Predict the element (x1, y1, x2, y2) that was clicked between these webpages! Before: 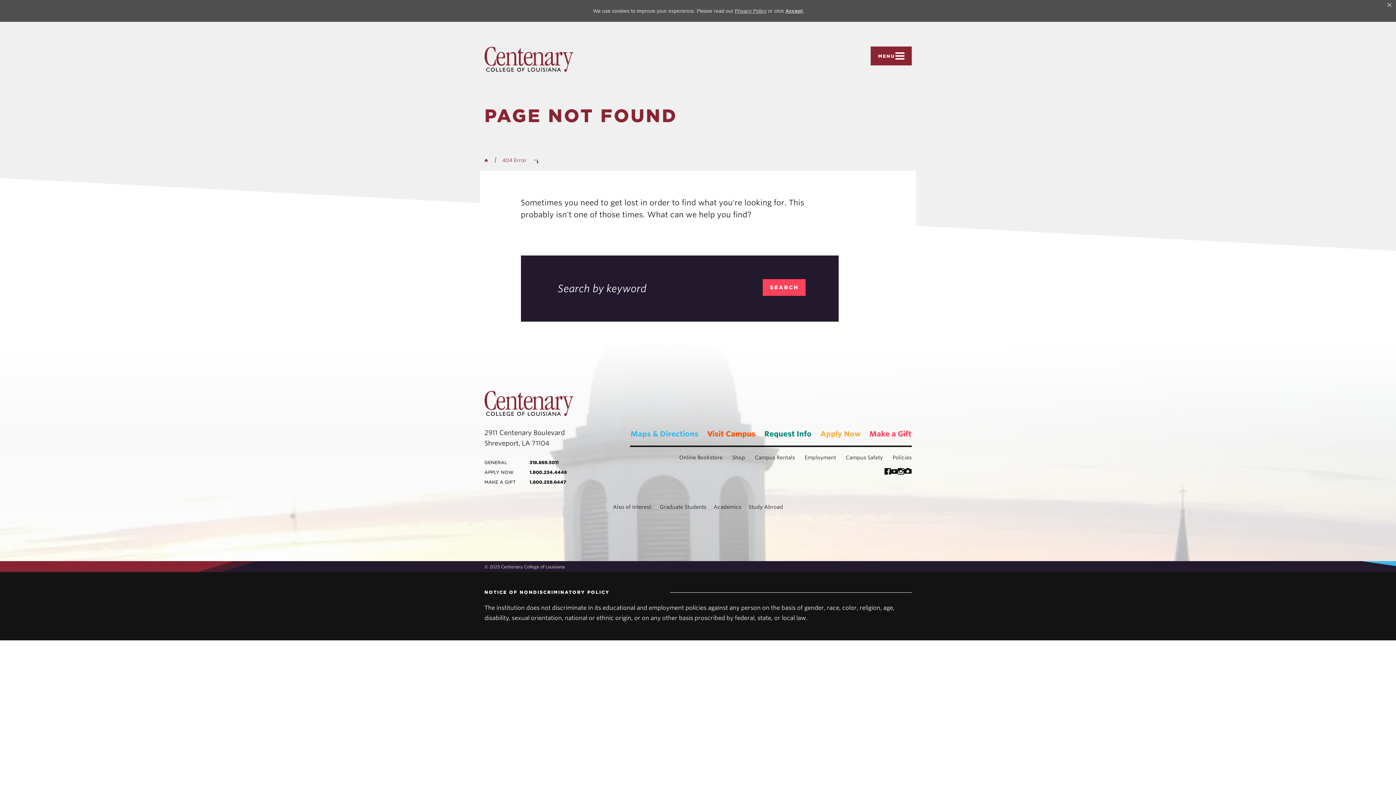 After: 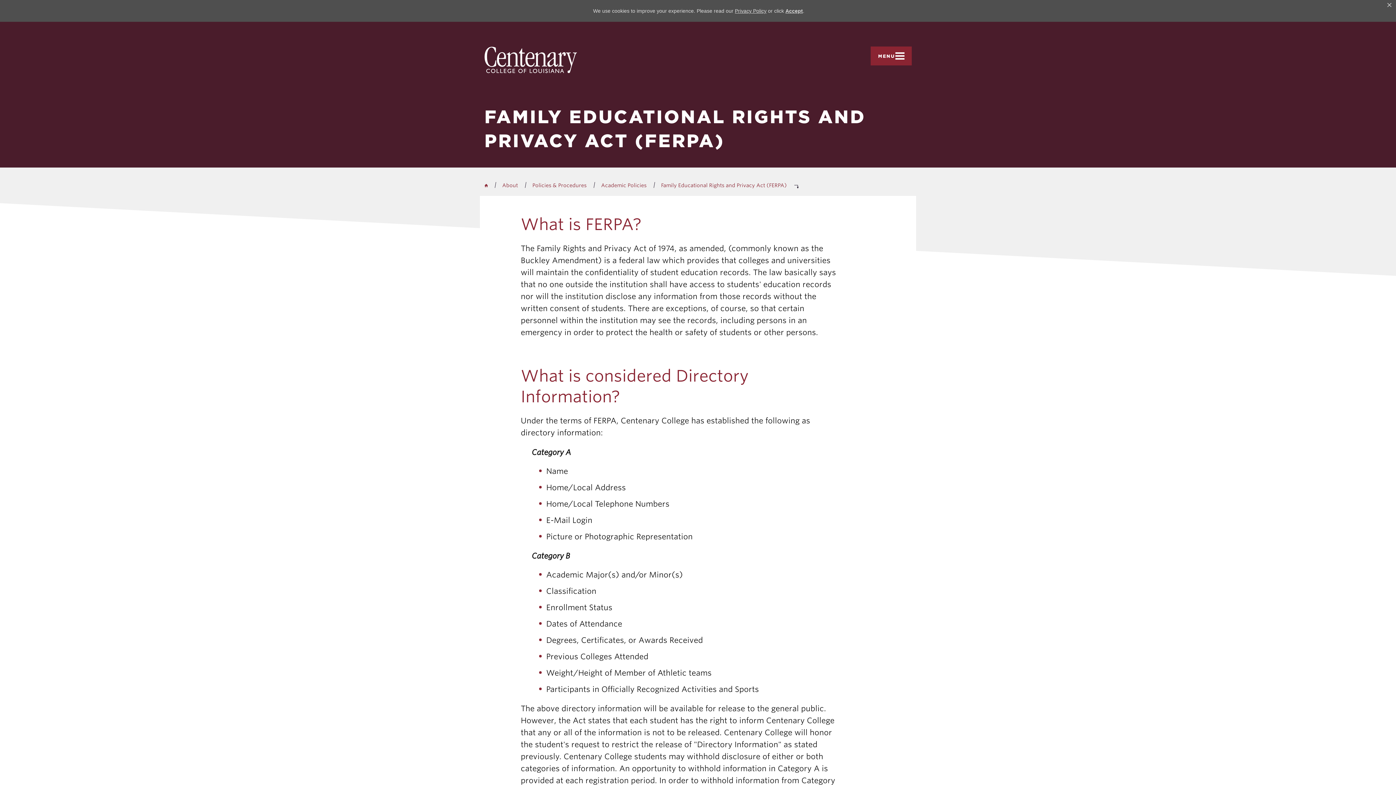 Action: label: Policies bbox: (892, 454, 911, 460)